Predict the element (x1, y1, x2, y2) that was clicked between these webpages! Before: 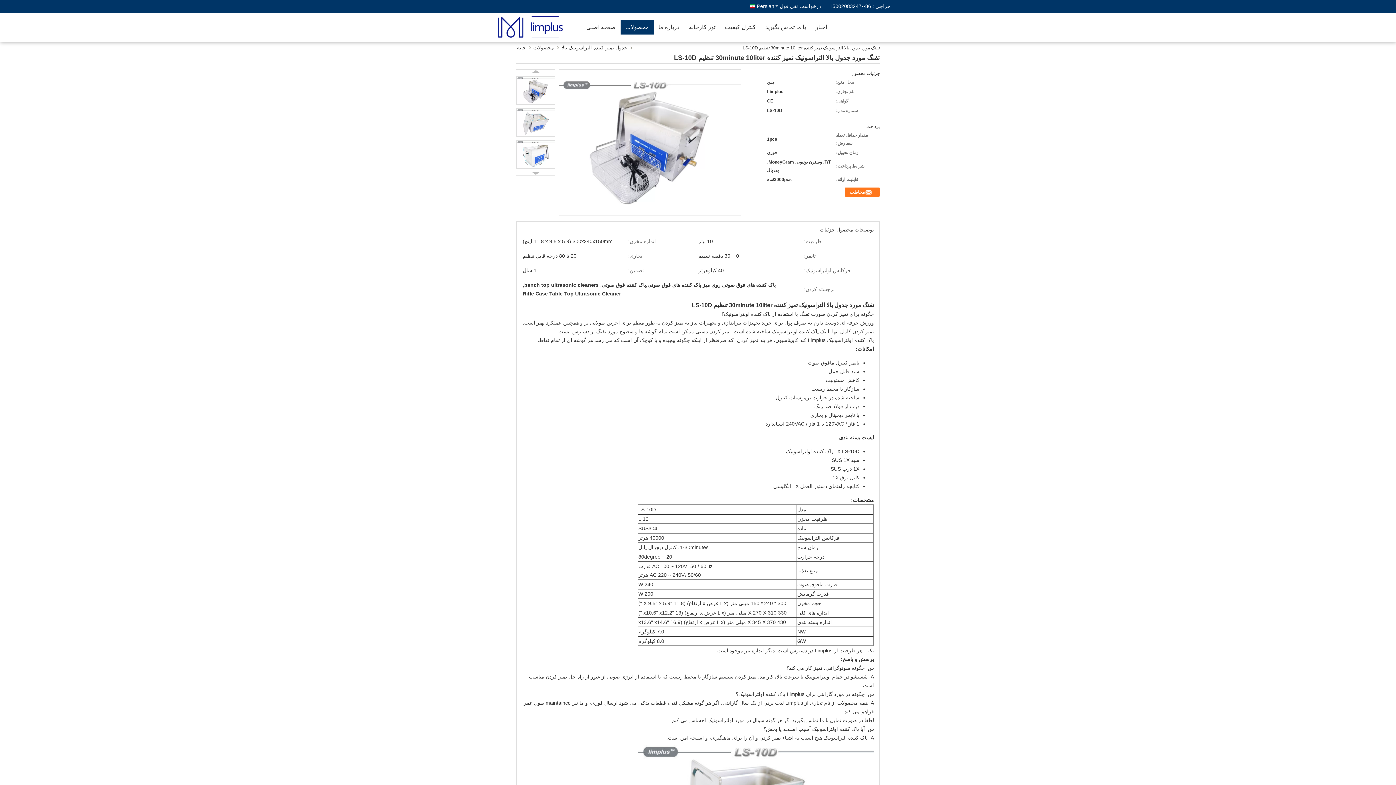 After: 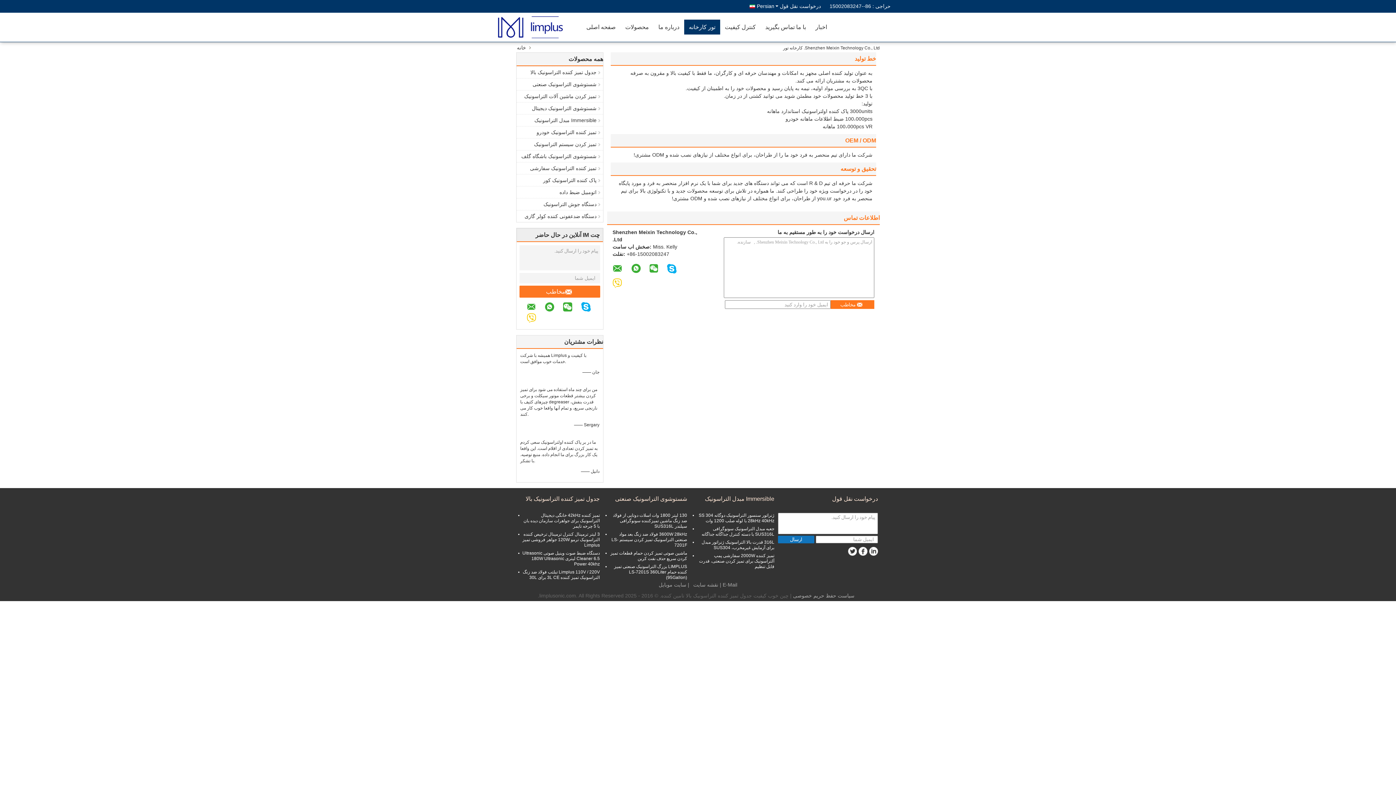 Action: bbox: (684, 19, 720, 34) label: تور کارخانه